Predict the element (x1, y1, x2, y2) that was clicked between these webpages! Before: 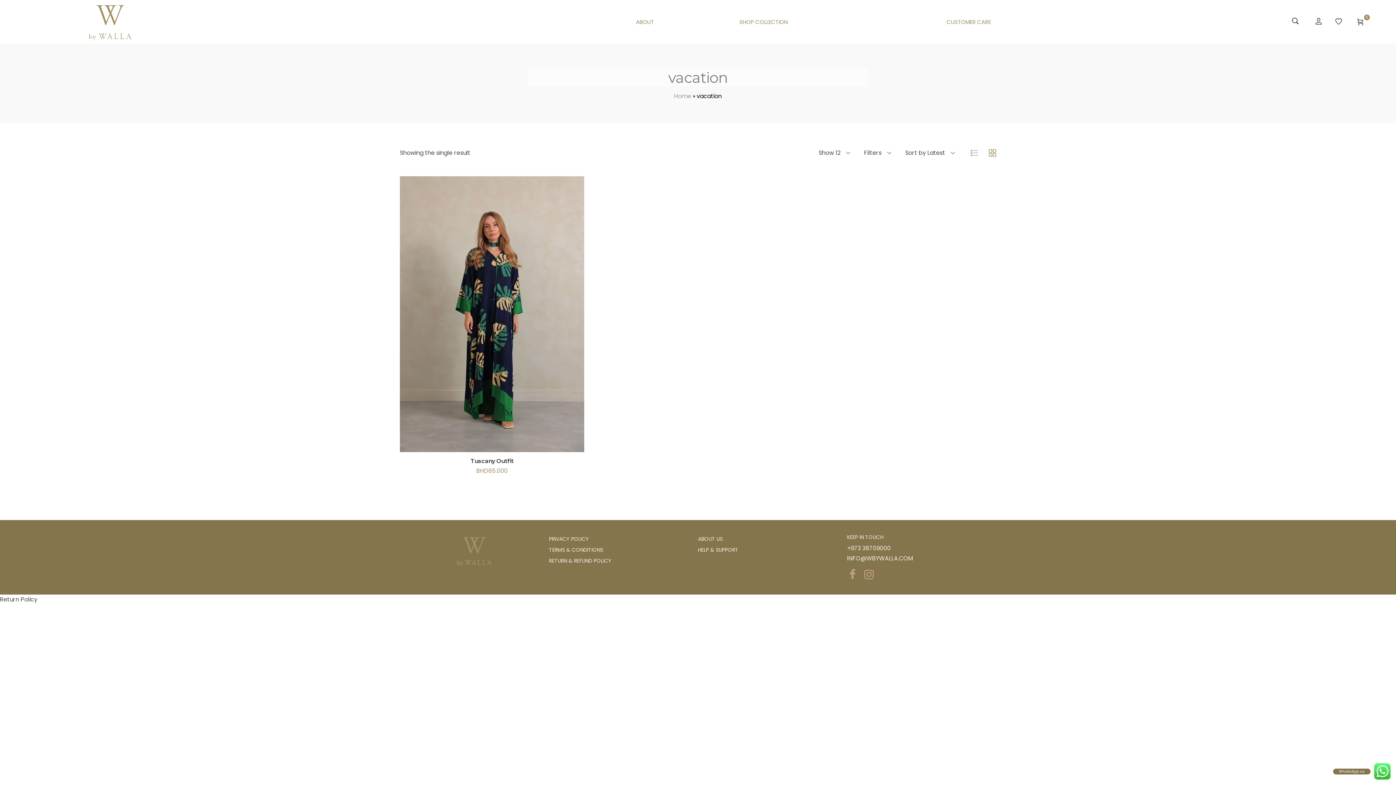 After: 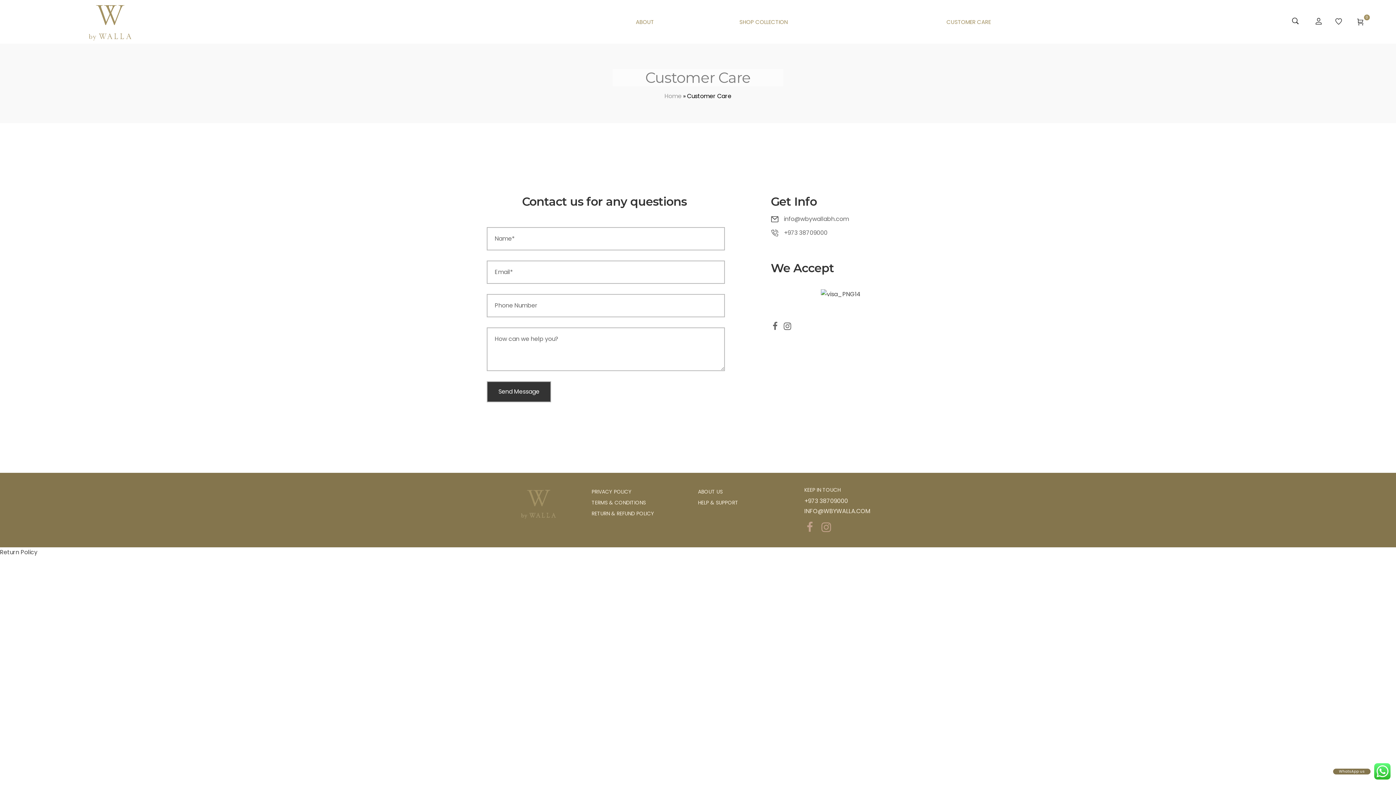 Action: bbox: (698, 545, 847, 554) label: HELP & SUPPORT